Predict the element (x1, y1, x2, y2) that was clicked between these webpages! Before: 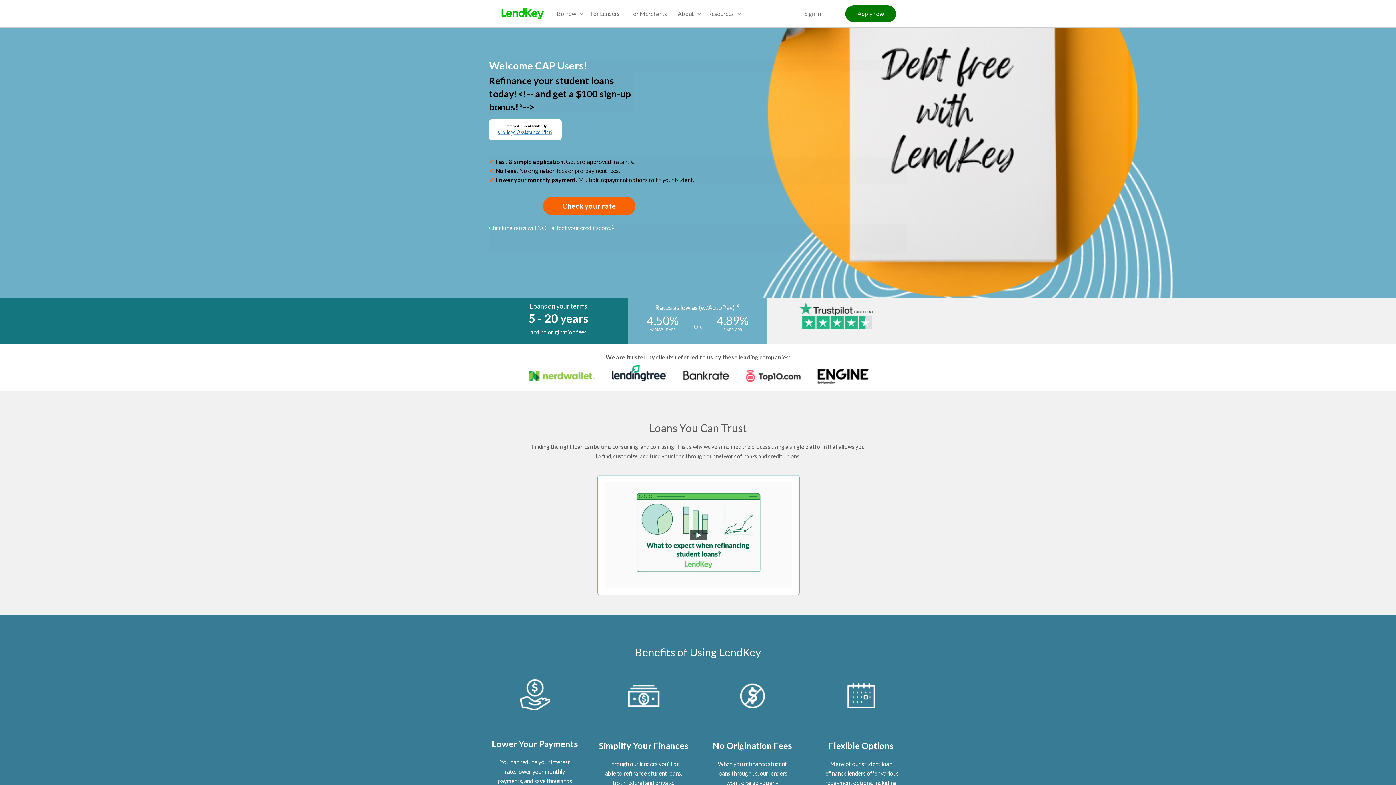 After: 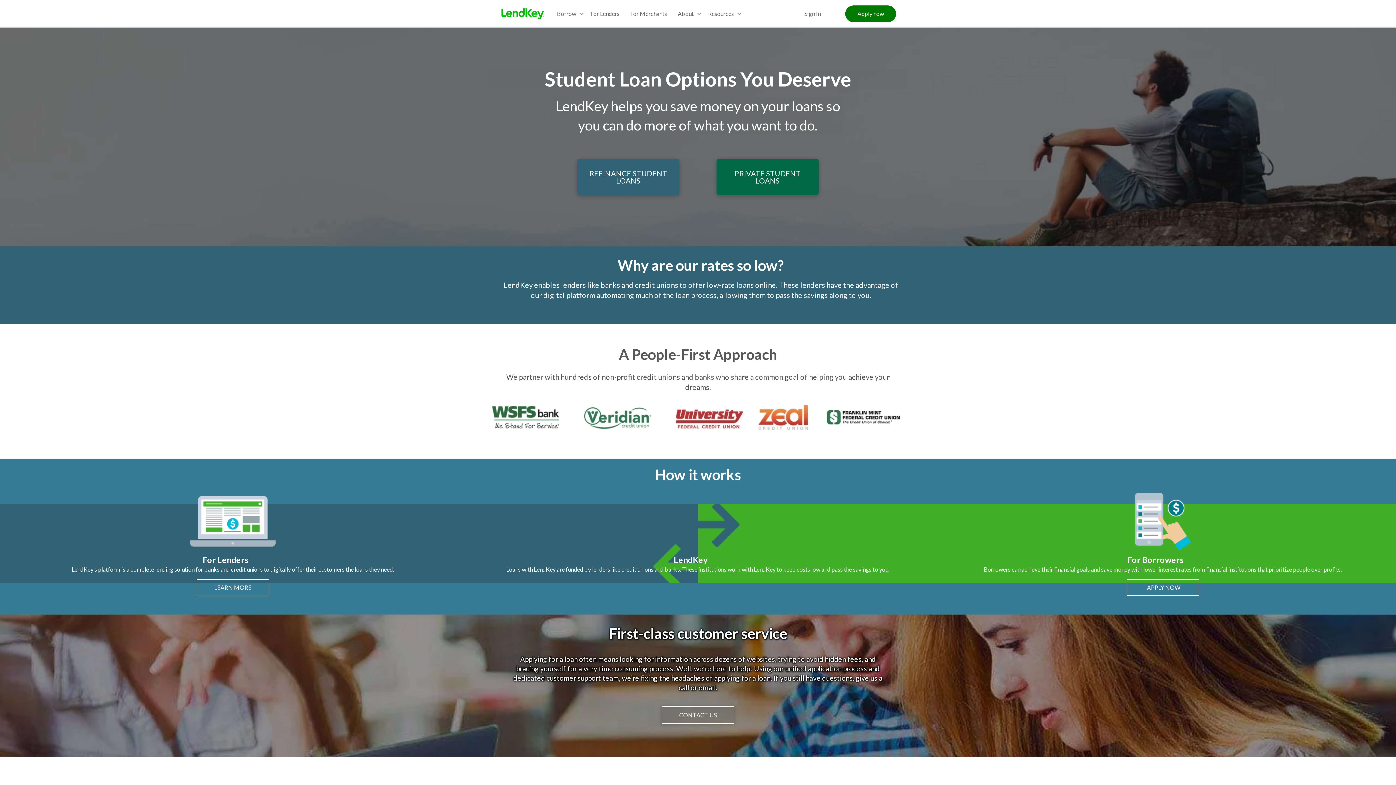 Action: bbox: (499, 7, 545, 19)